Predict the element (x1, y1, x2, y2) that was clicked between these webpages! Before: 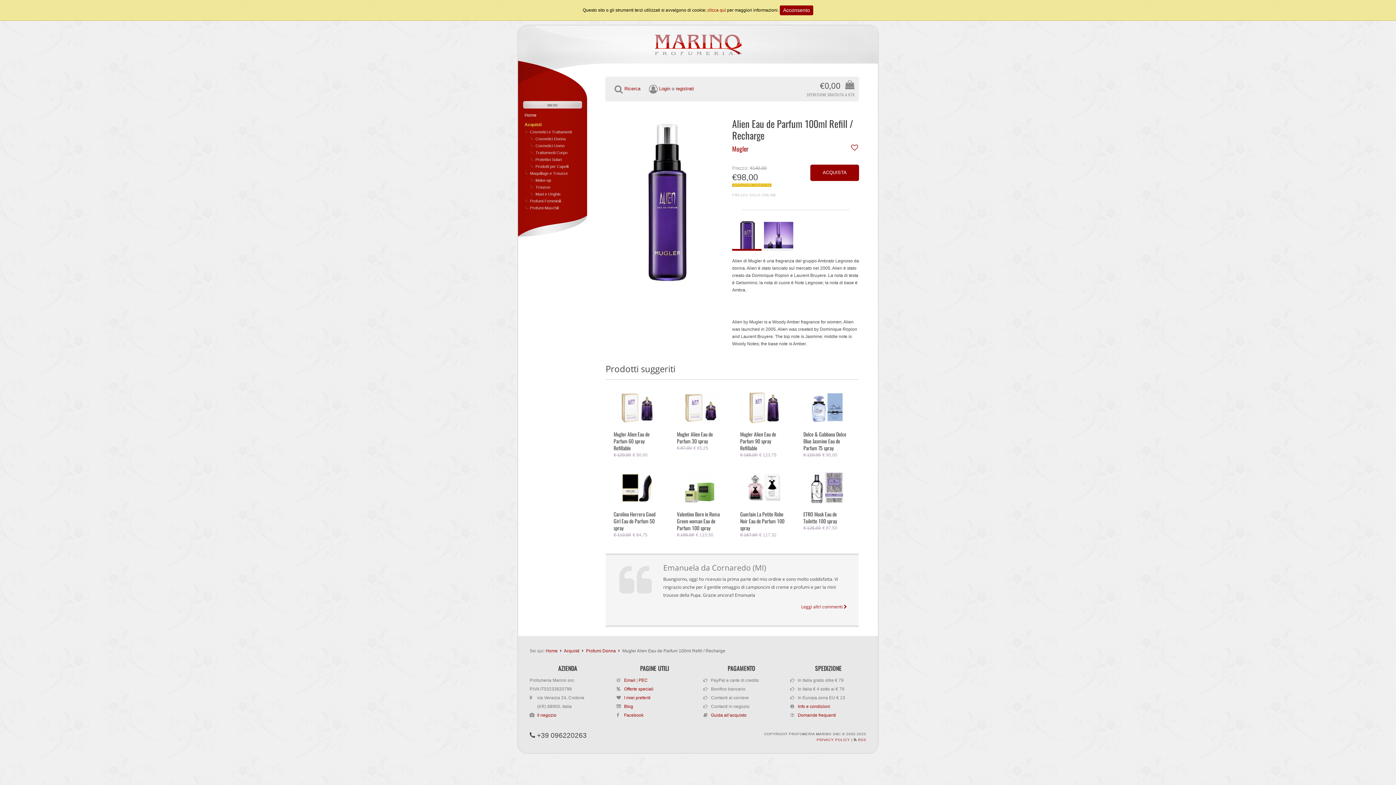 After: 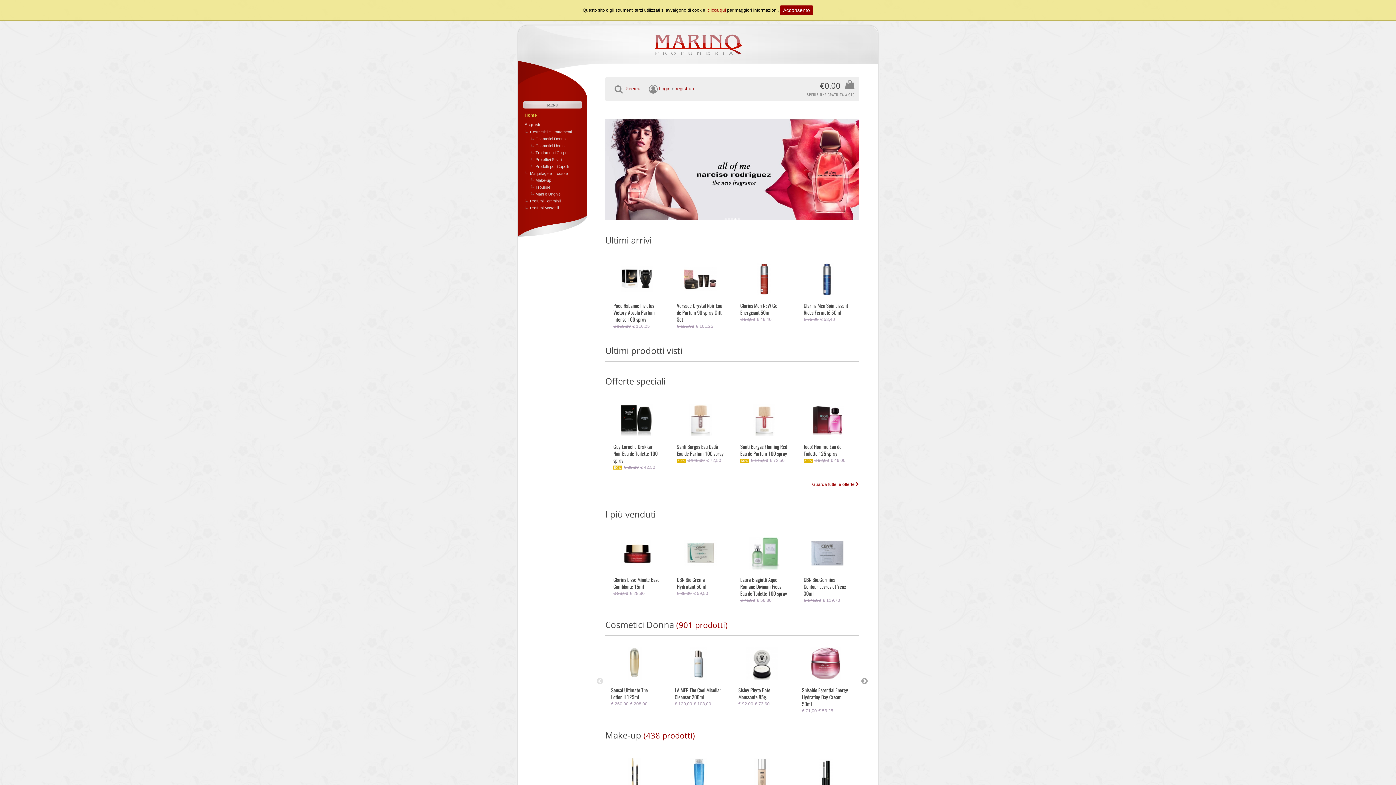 Action: label: Home bbox: (545, 648, 557, 653)